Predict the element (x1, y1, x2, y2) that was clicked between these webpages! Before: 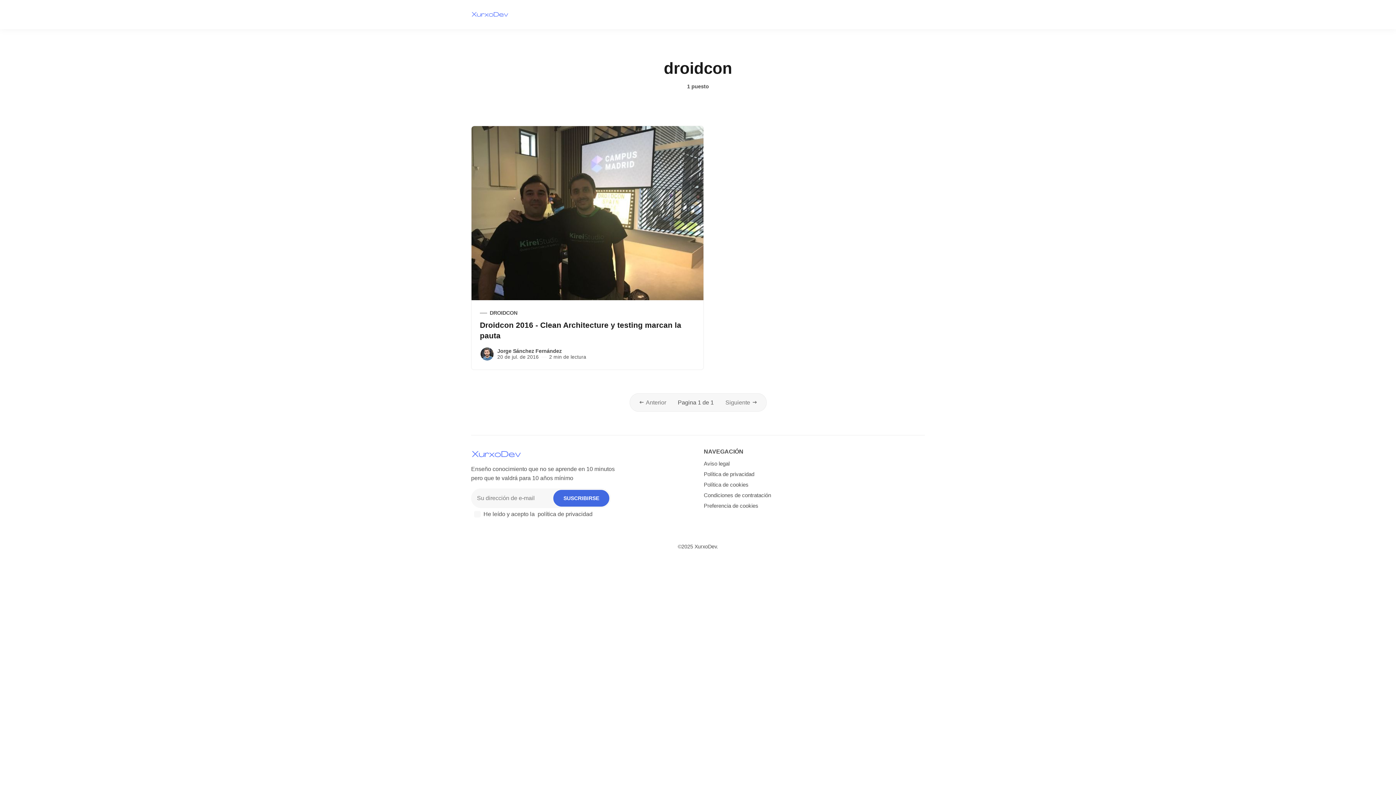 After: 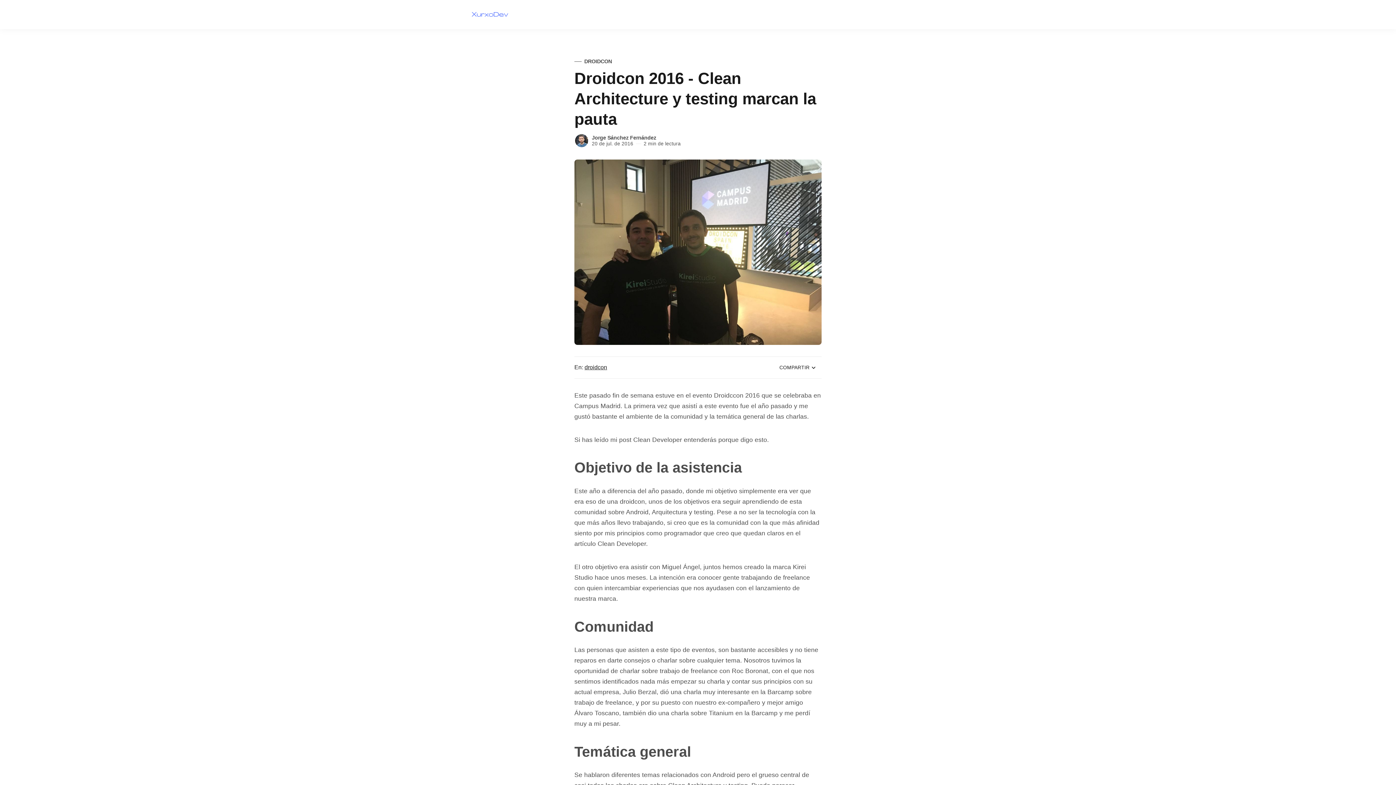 Action: bbox: (471, 125, 704, 300)